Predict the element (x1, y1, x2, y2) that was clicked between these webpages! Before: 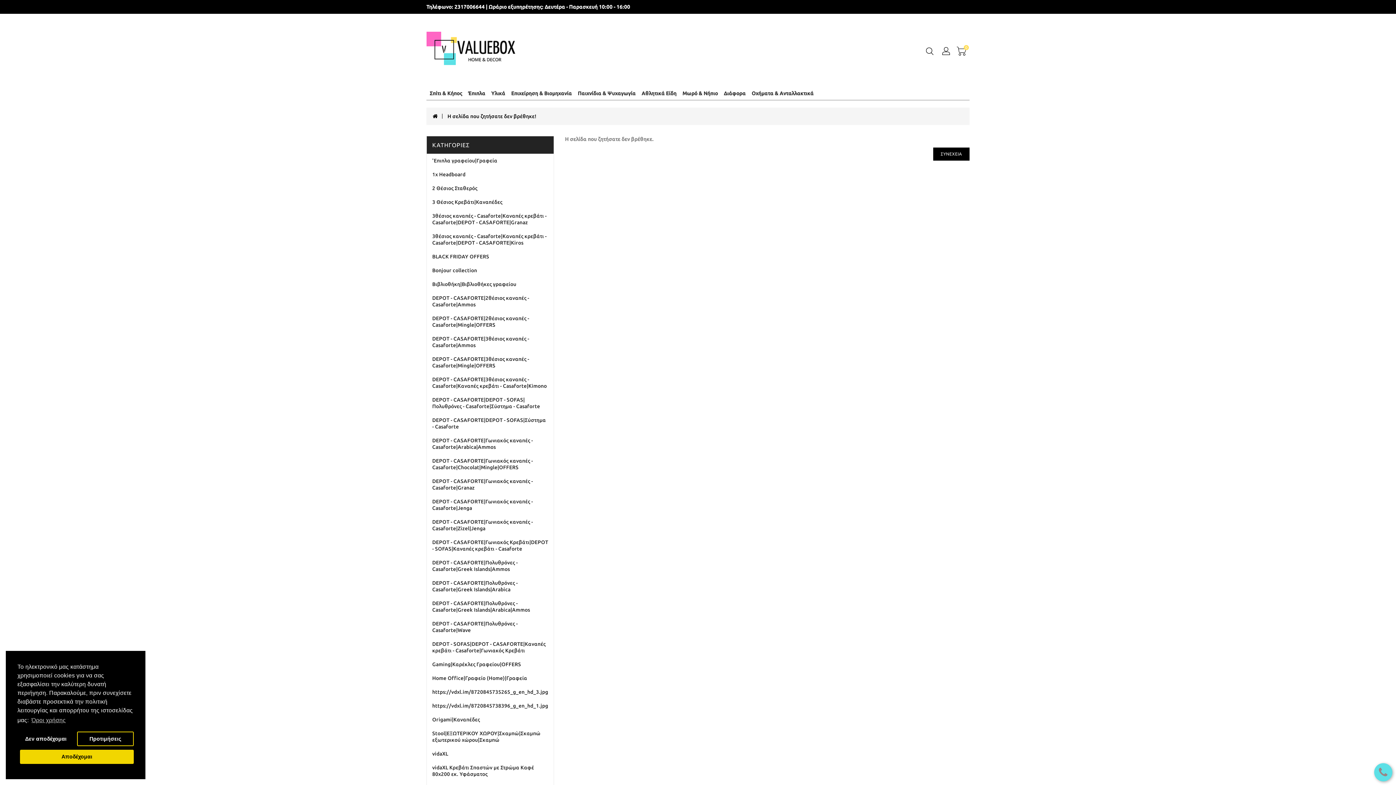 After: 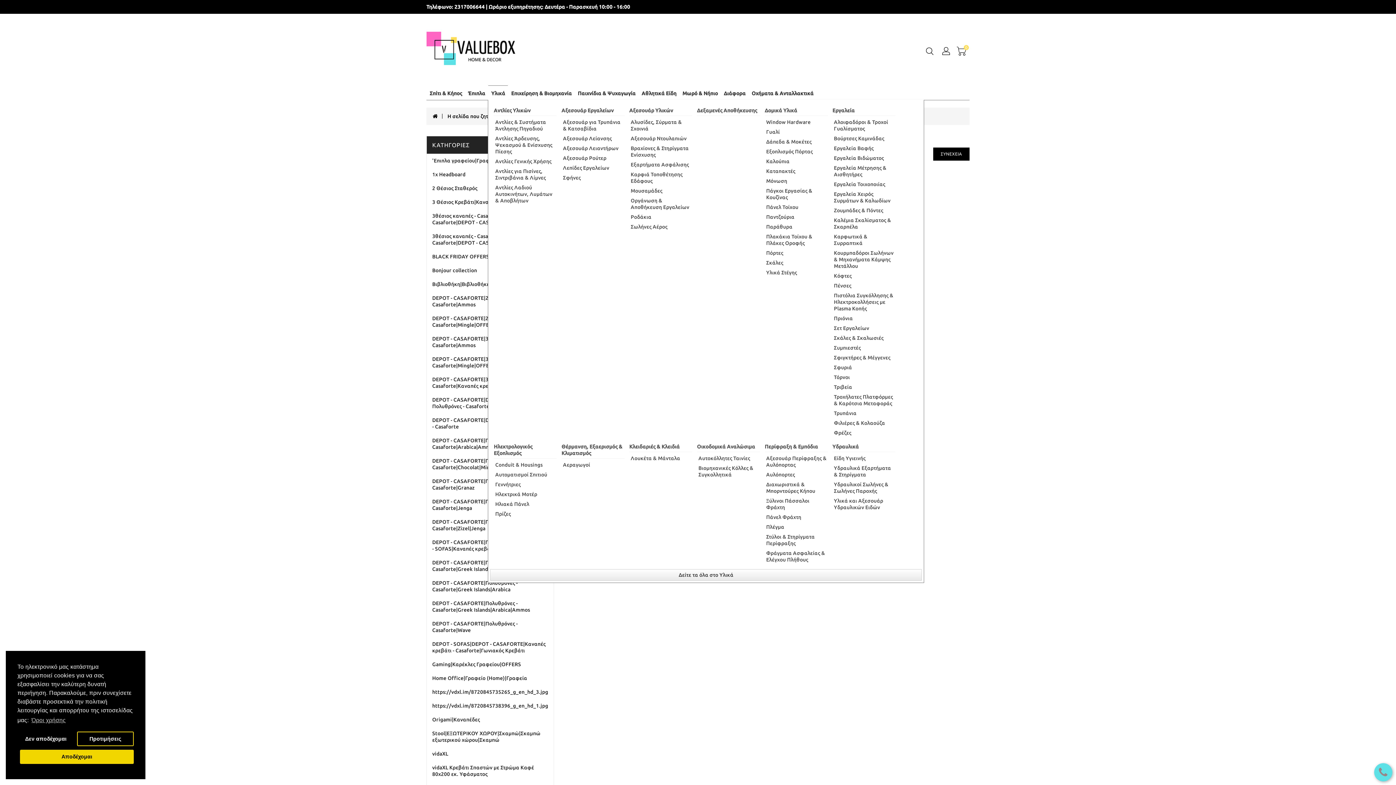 Action: bbox: (488, 85, 507, 100) label: Υλικά